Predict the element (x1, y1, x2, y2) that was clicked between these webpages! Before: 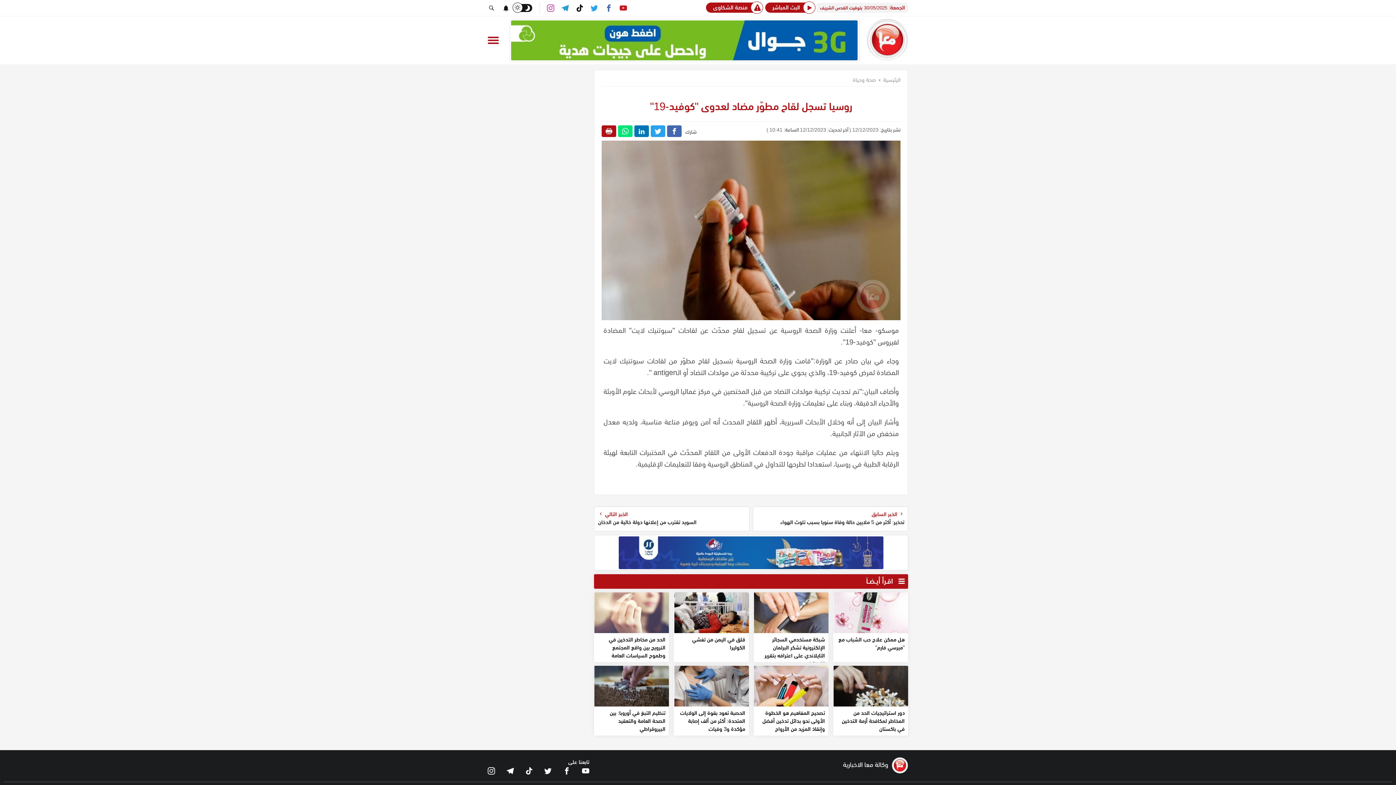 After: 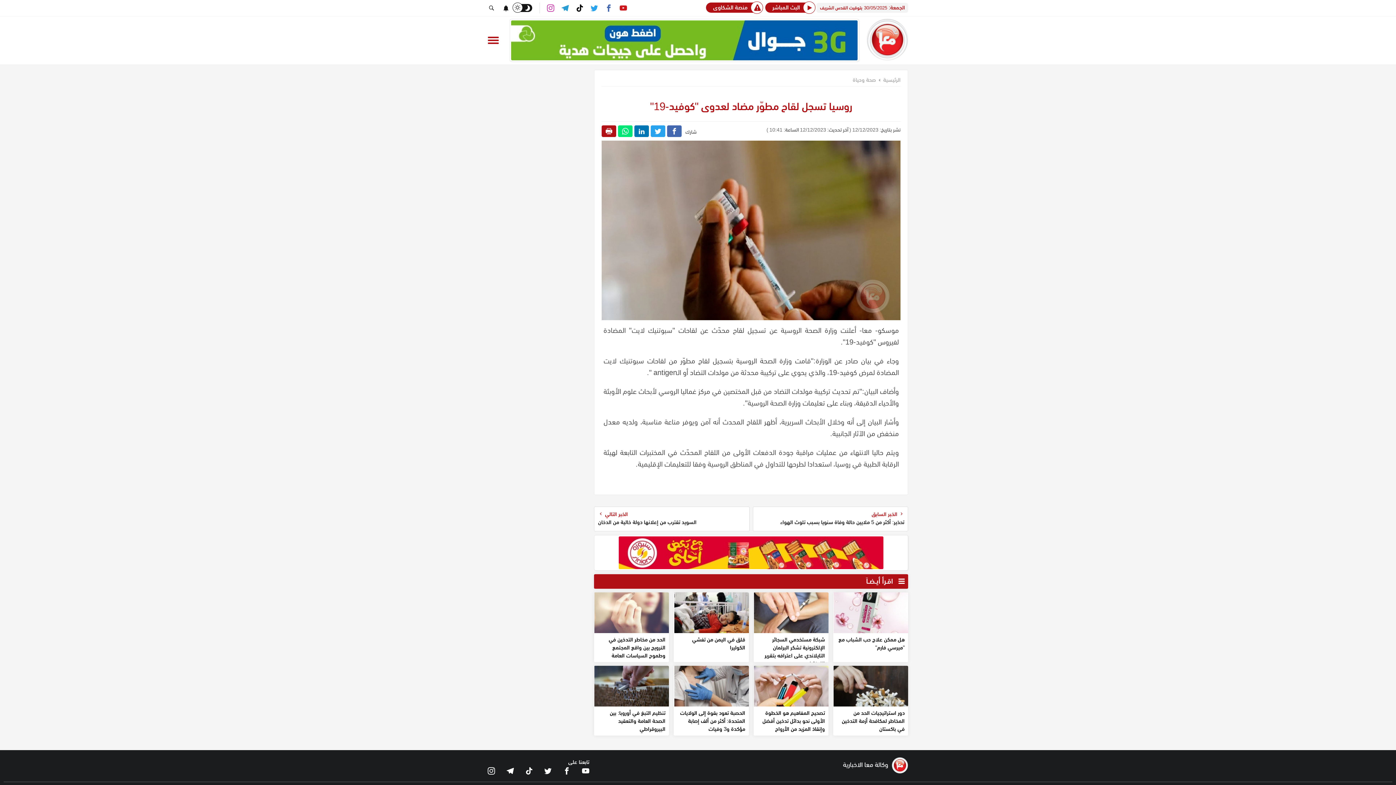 Action: bbox: (590, 1, 598, 14)